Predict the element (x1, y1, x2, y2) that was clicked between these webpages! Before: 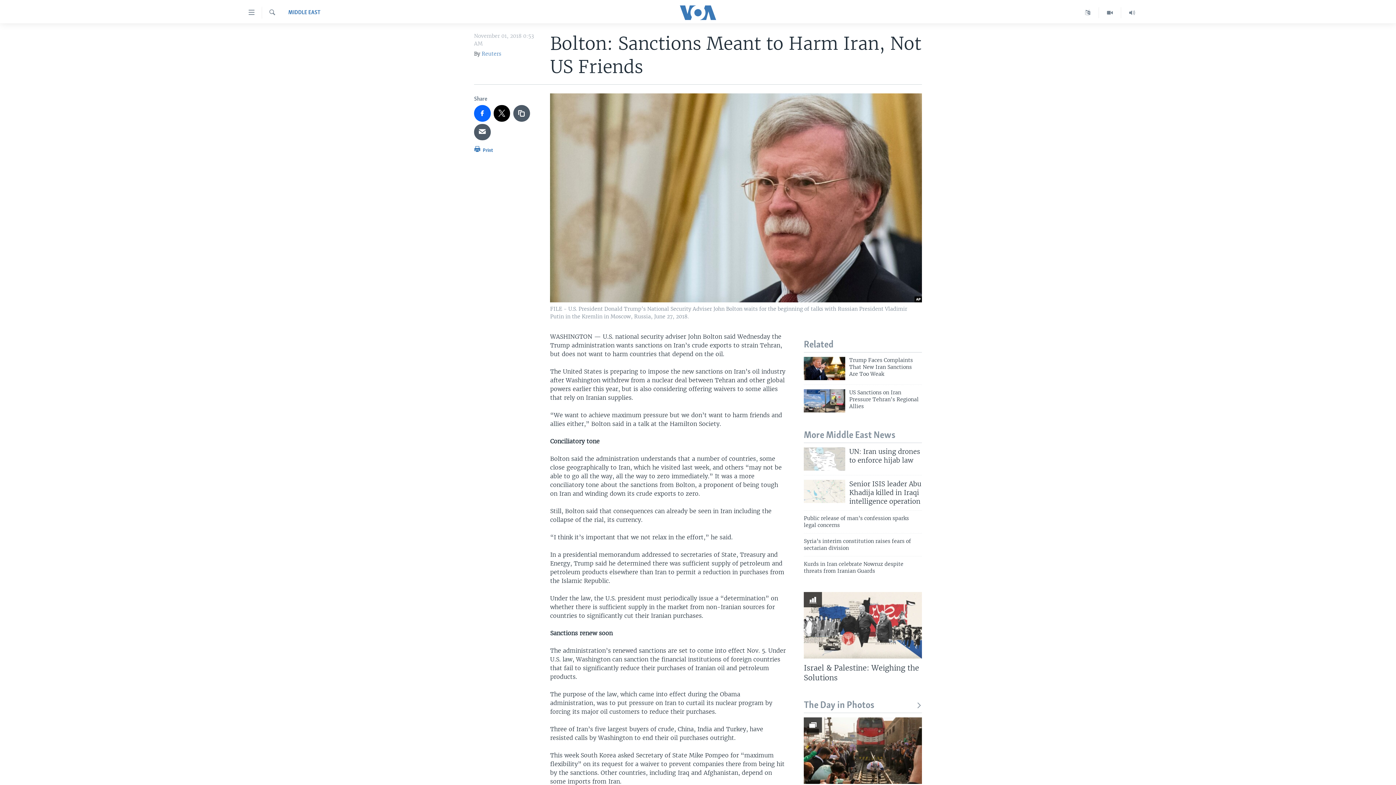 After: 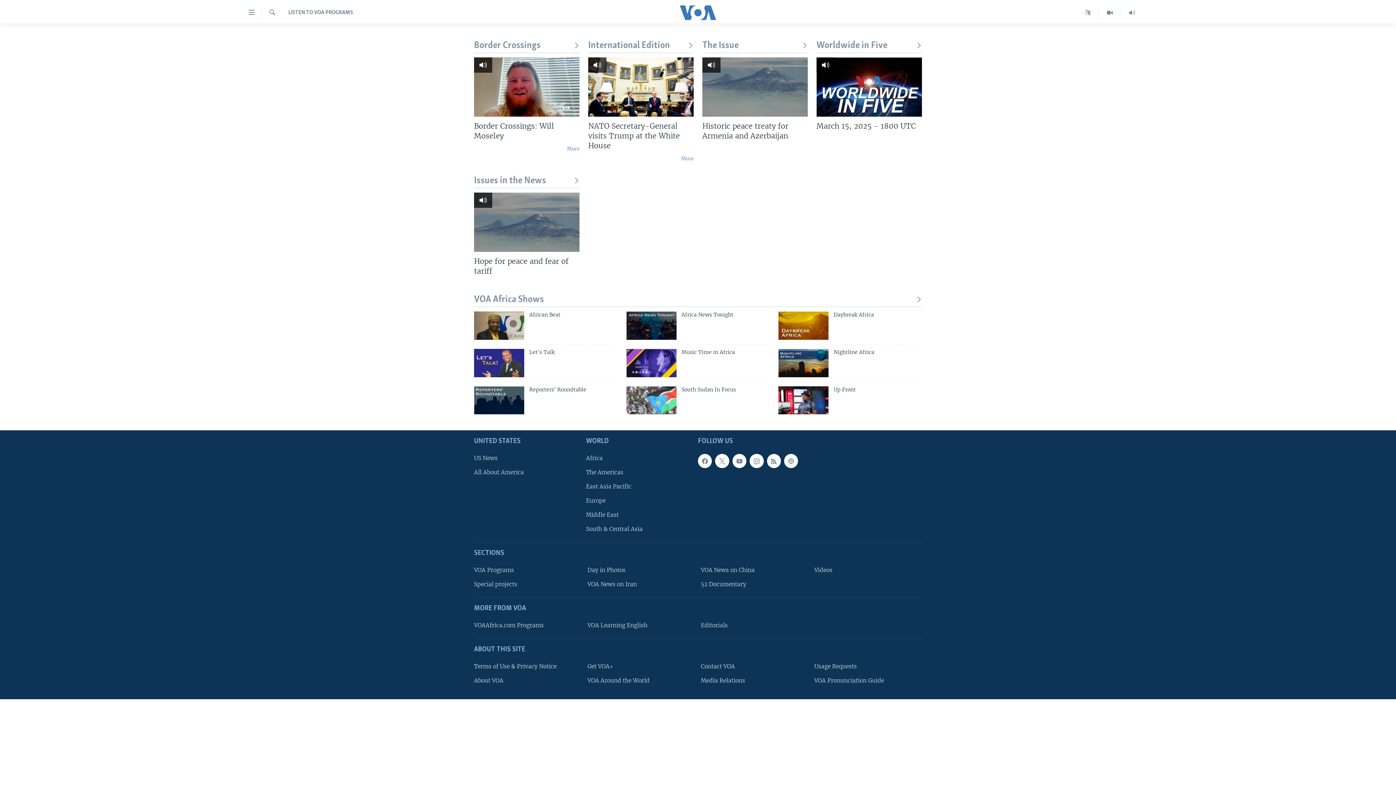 Action: bbox: (1121, 7, 1143, 18)